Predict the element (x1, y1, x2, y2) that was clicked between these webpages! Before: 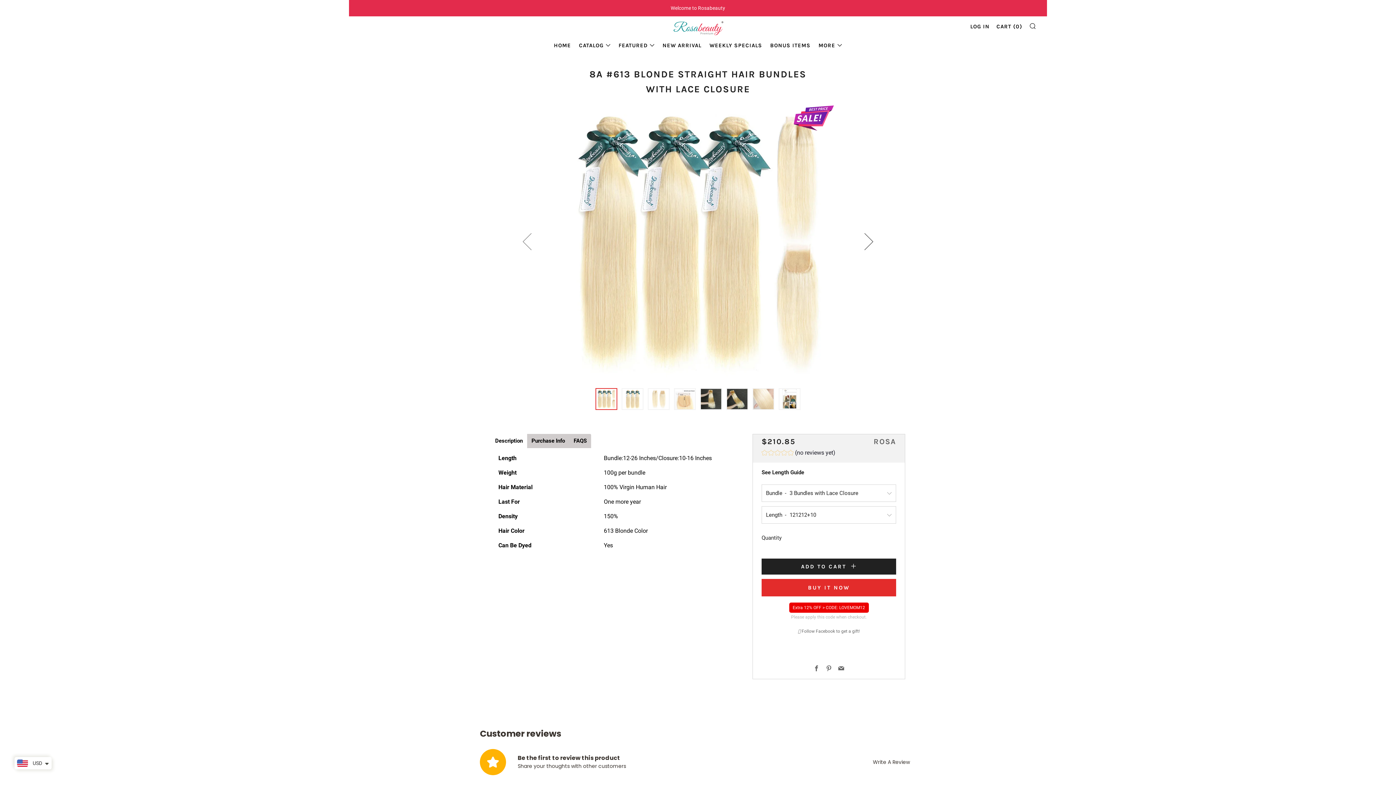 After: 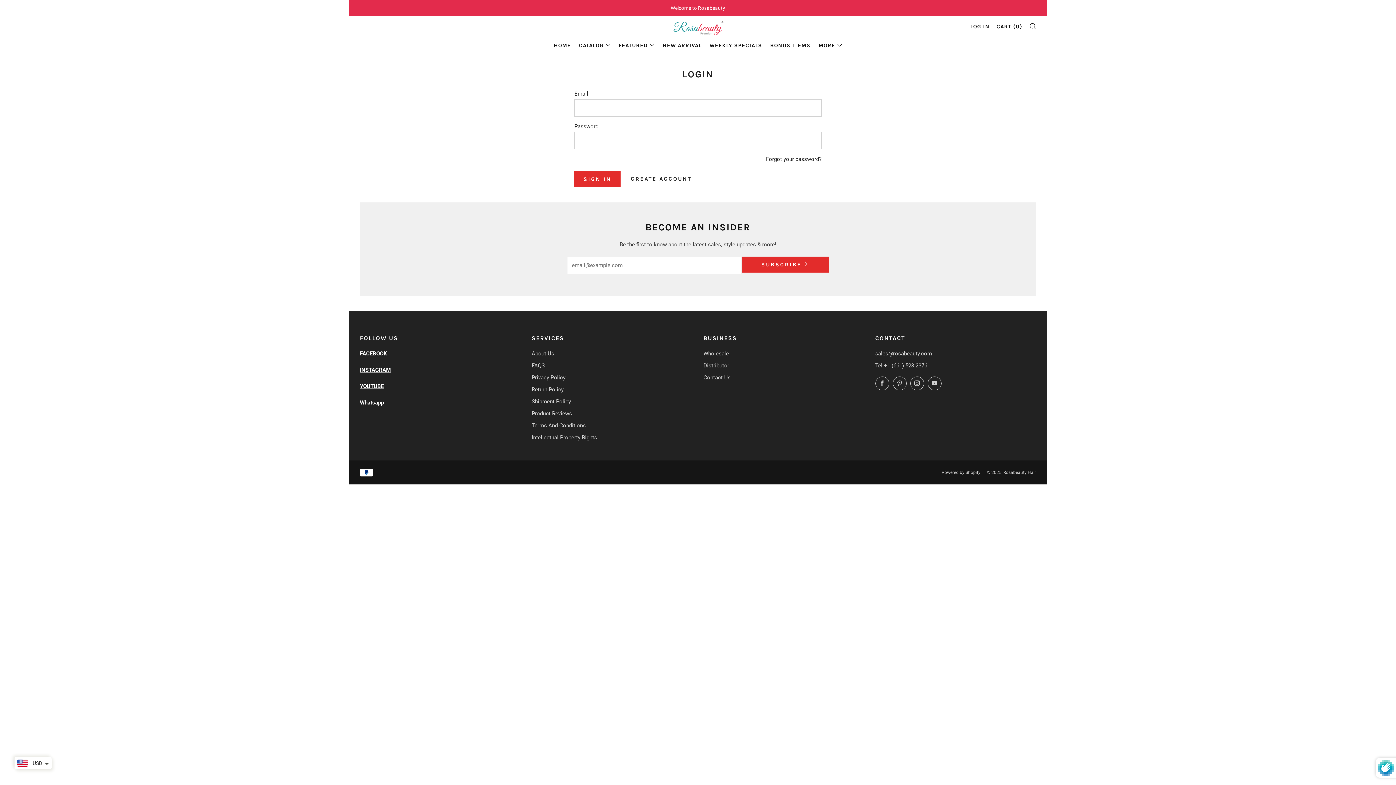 Action: bbox: (970, 20, 989, 32) label: LOG IN